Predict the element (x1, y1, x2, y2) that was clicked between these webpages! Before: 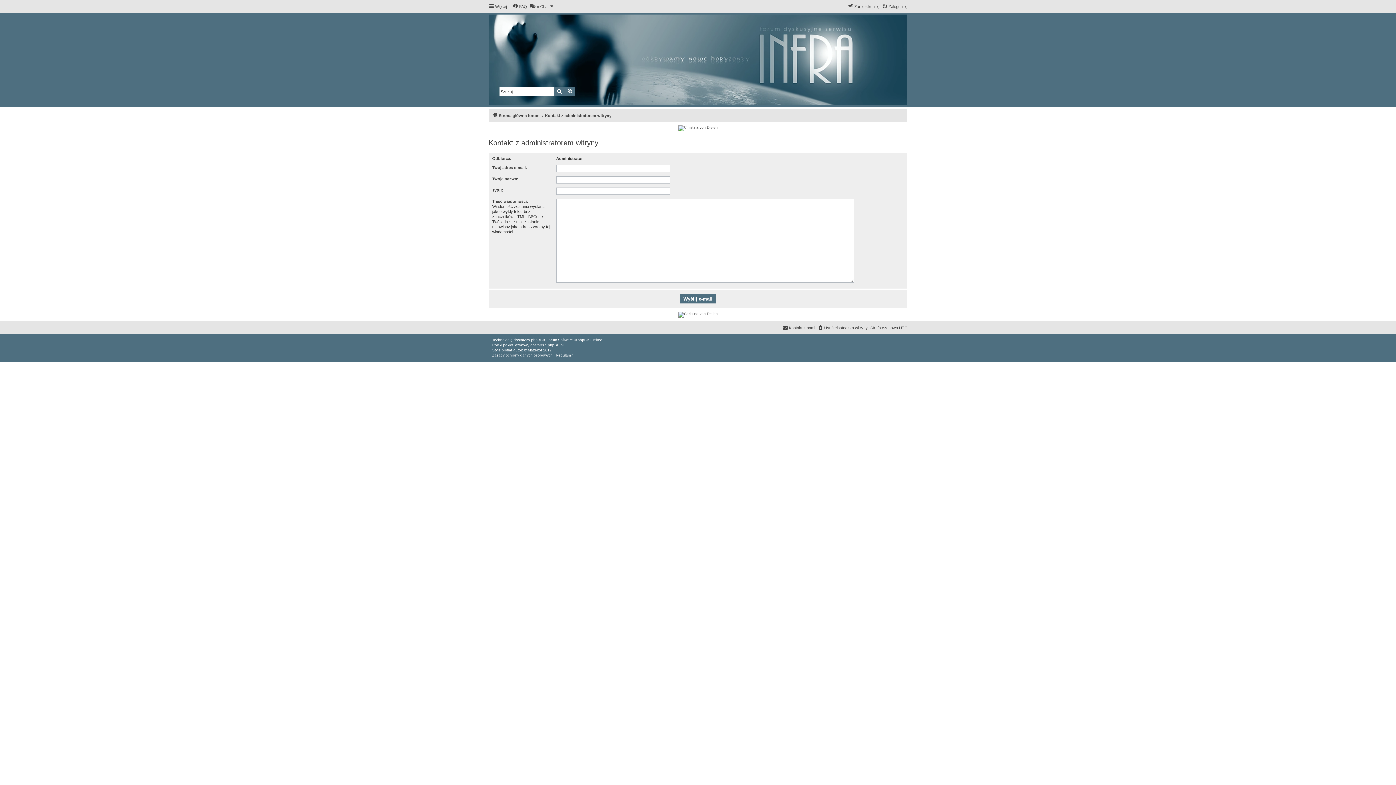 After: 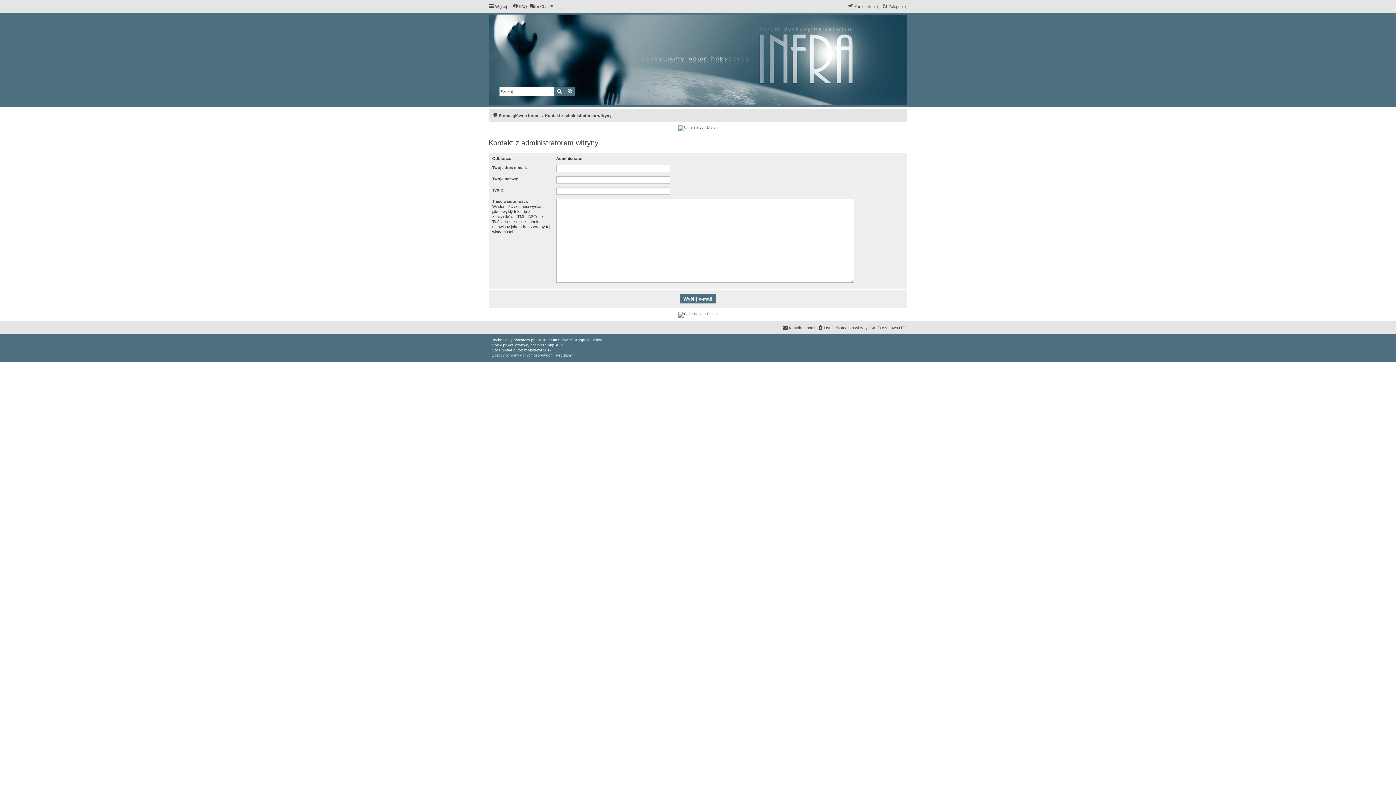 Action: bbox: (782, 323, 815, 332) label: Kontakt z nami